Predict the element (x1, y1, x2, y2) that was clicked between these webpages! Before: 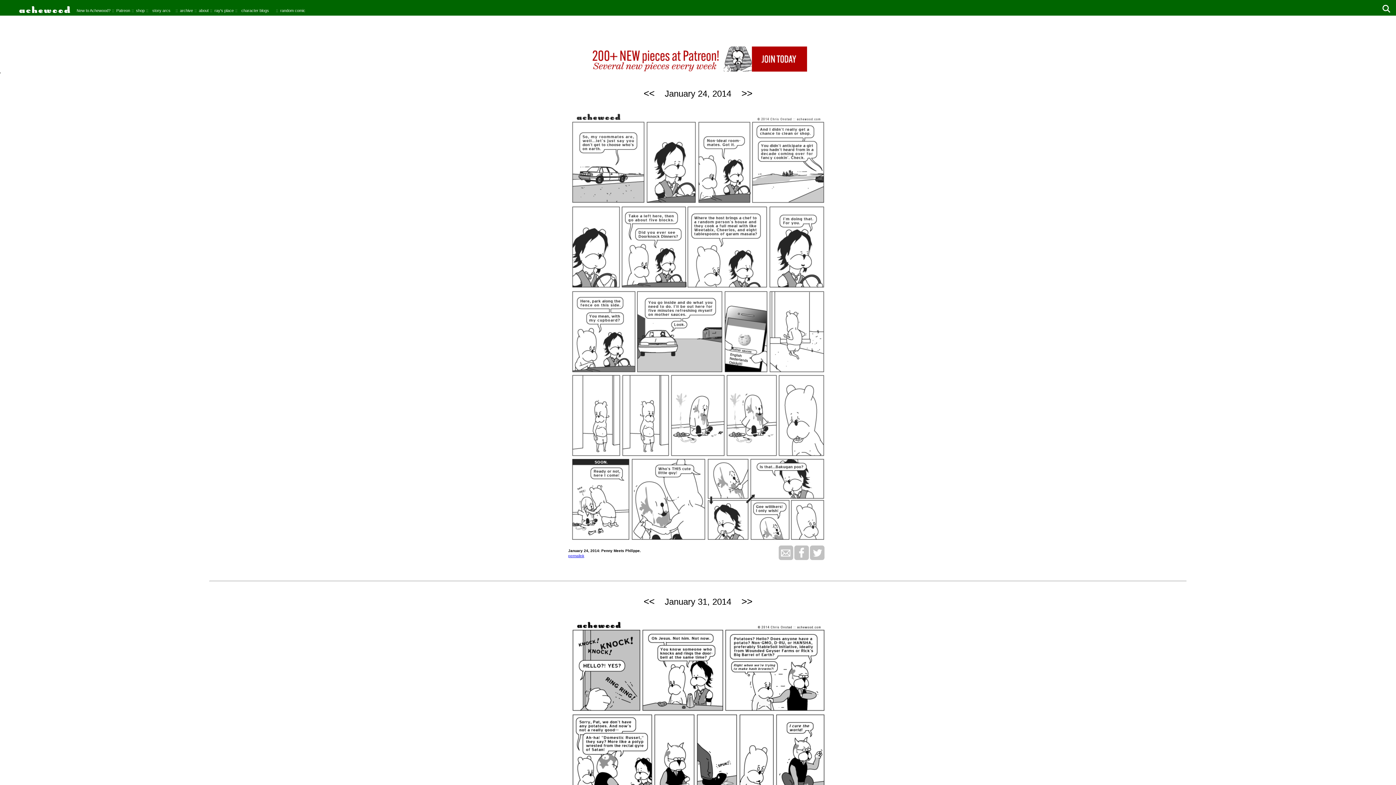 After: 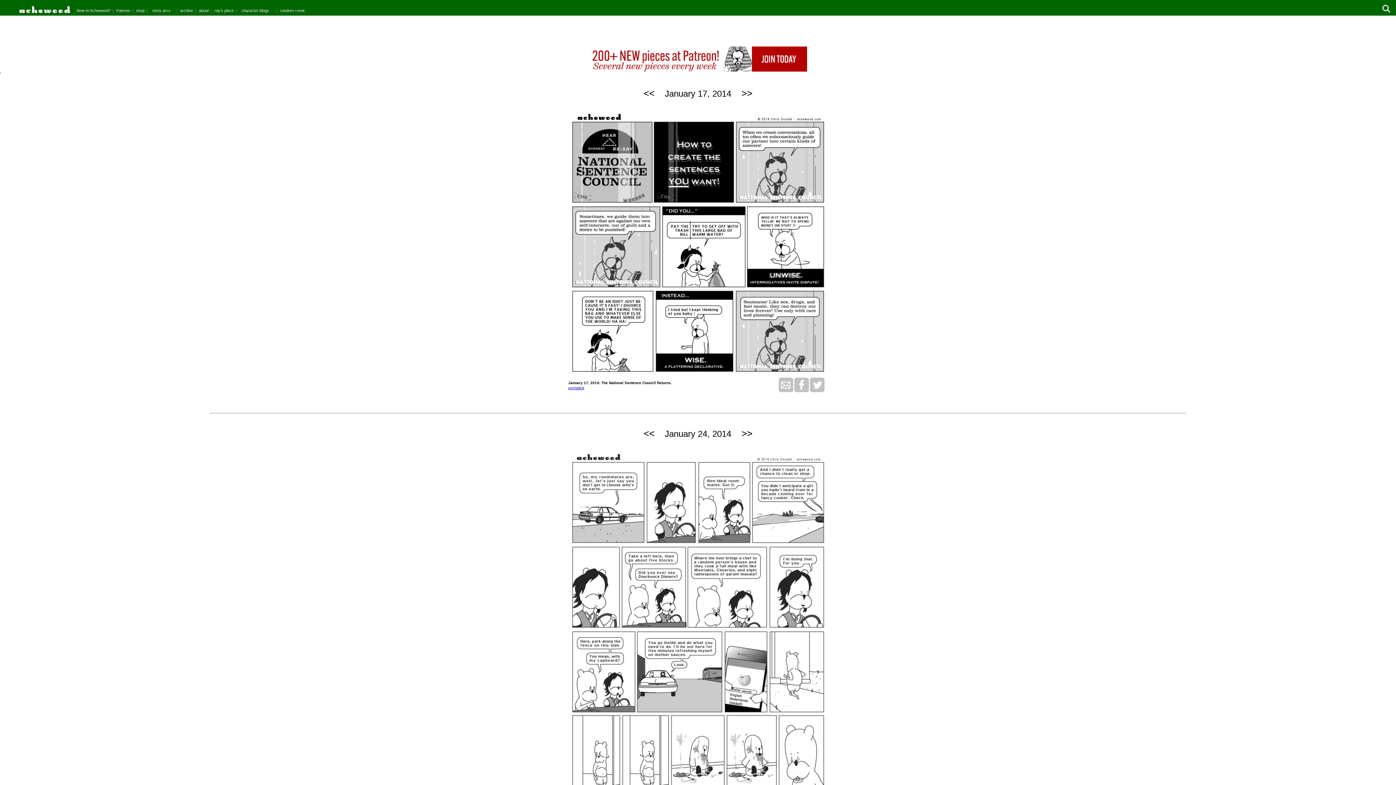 Action: label: << bbox: (643, 88, 654, 99)